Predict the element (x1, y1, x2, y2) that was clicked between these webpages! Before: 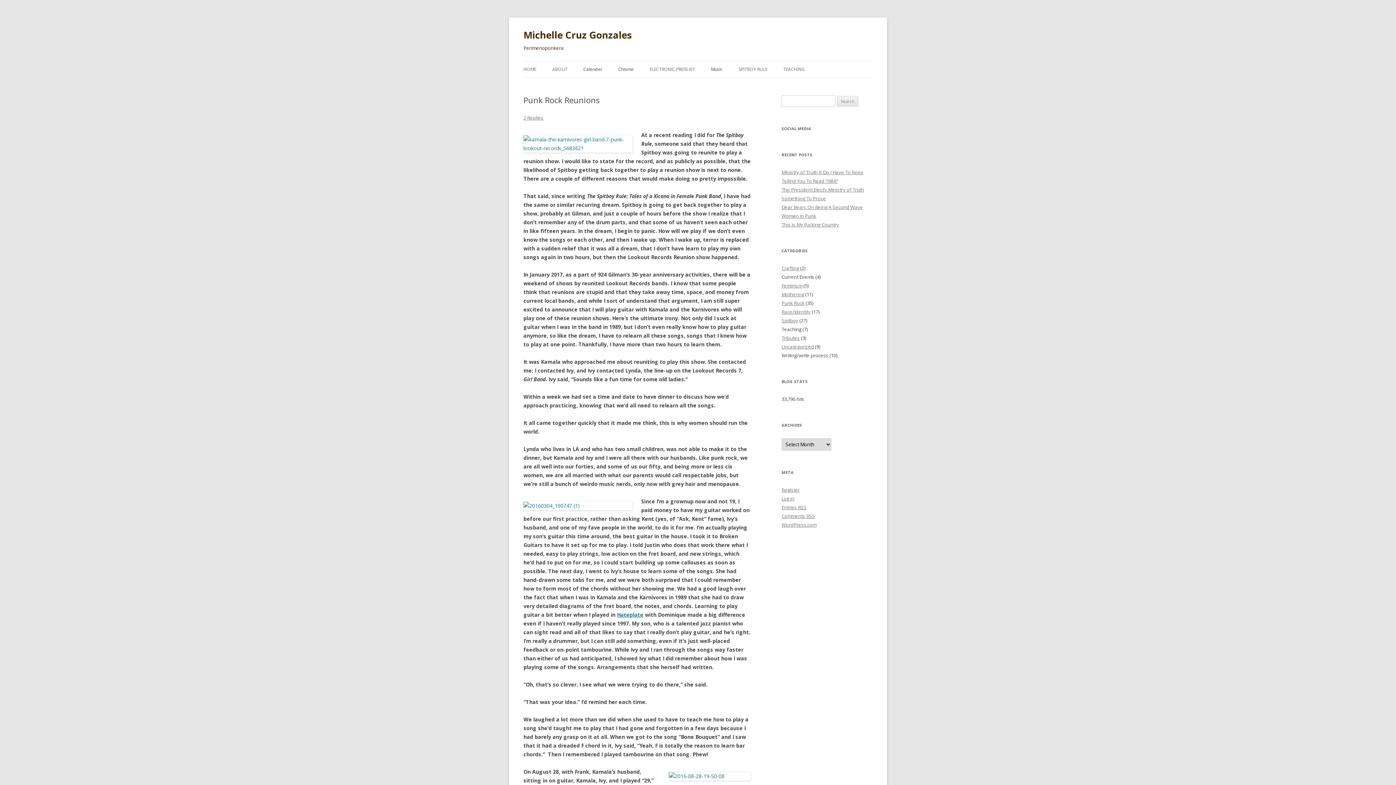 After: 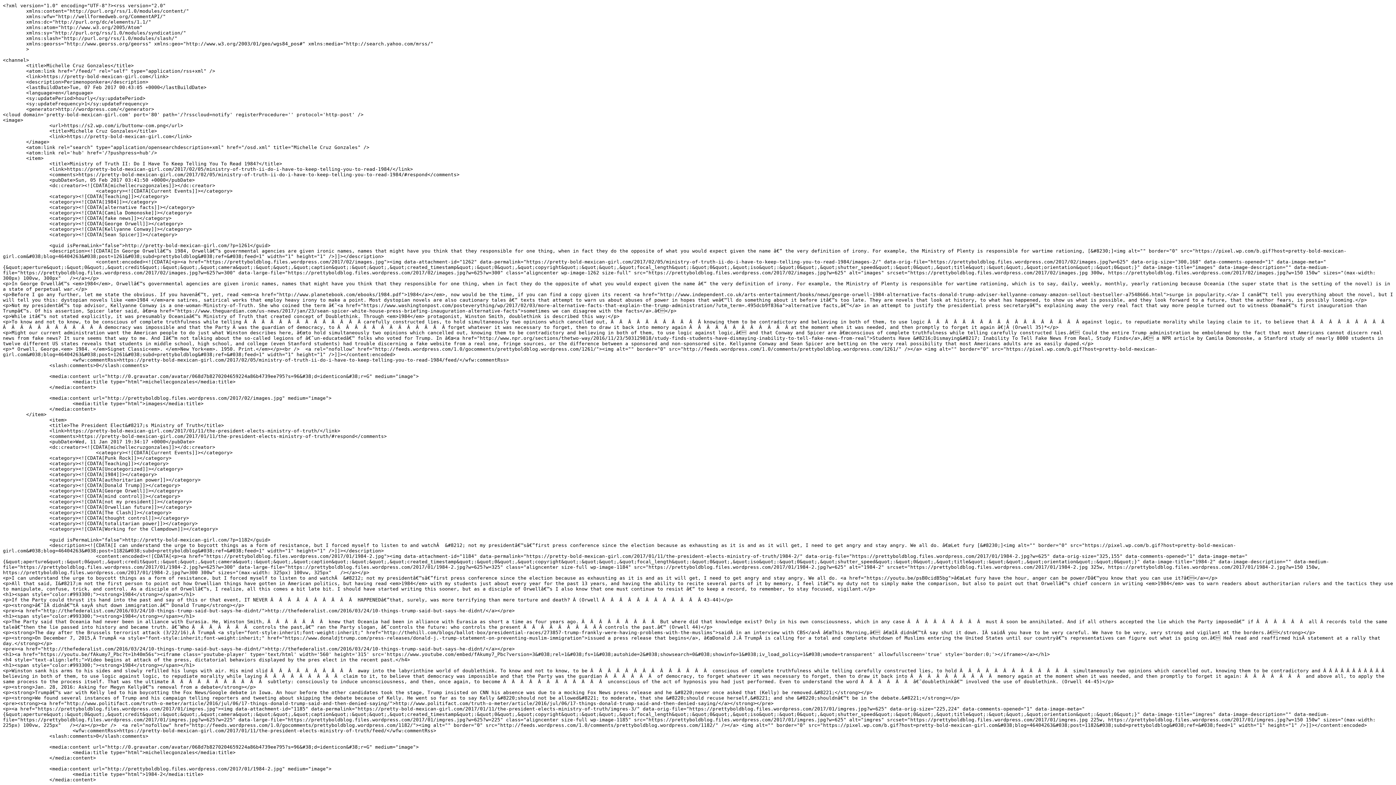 Action: bbox: (781, 504, 806, 510) label: Entries RSS